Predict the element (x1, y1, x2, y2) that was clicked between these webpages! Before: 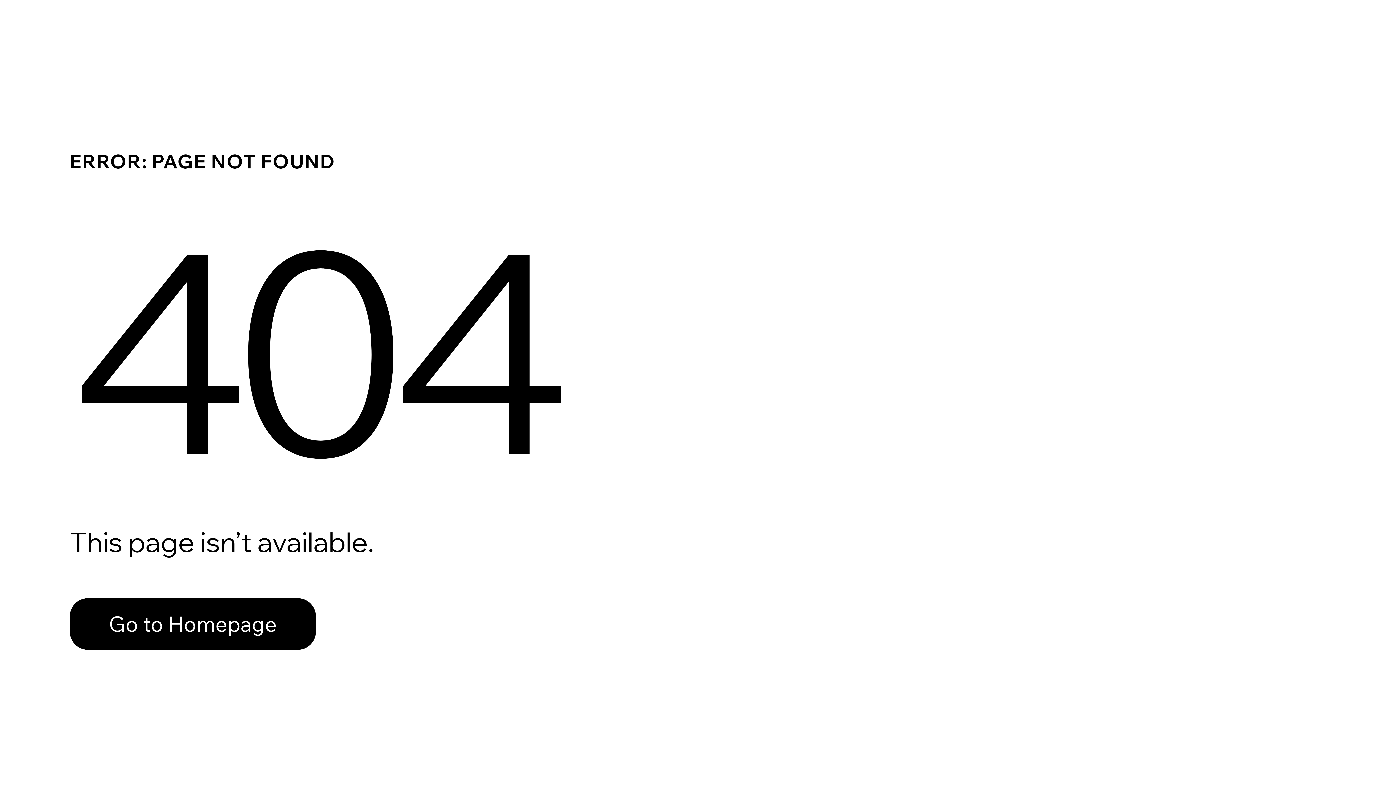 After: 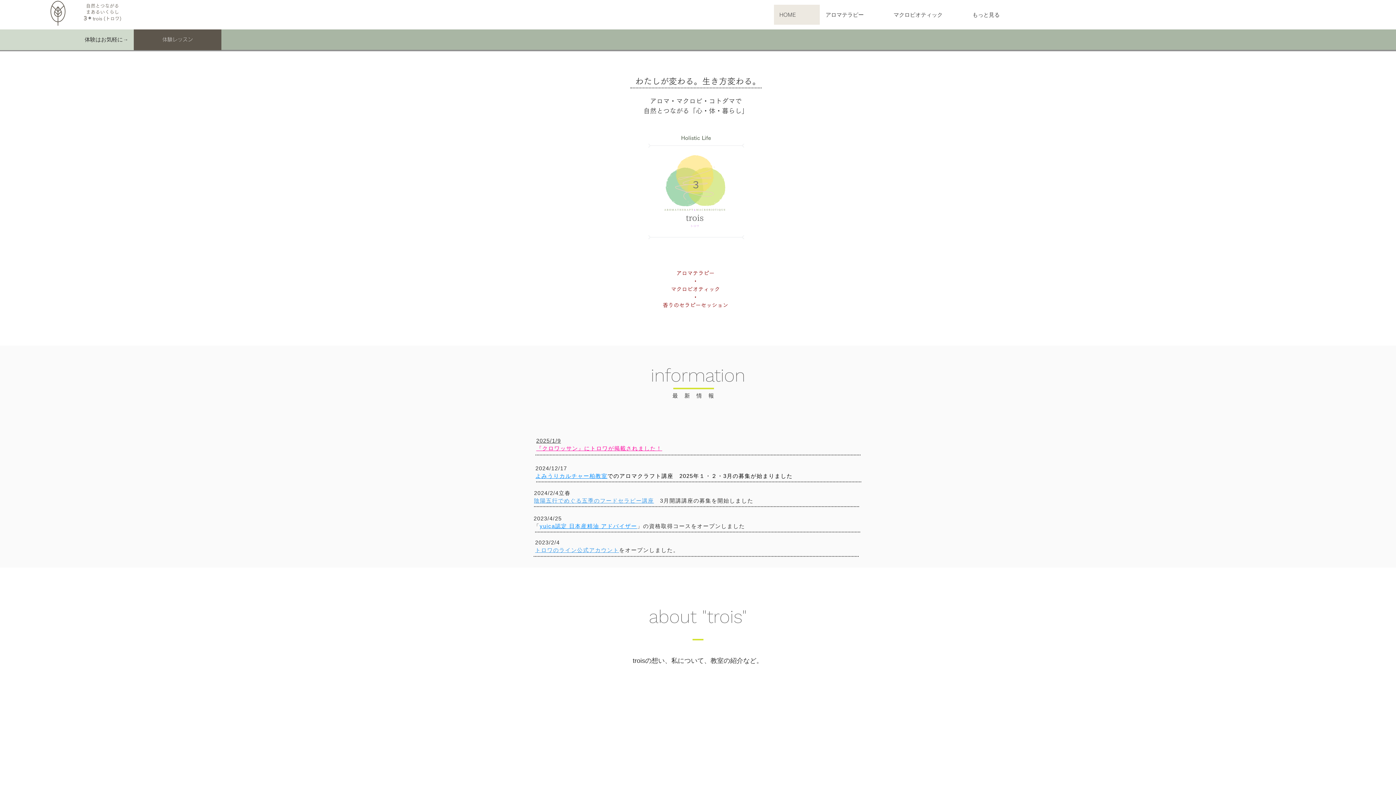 Action: bbox: (69, 598, 316, 650) label: Go to Homepage